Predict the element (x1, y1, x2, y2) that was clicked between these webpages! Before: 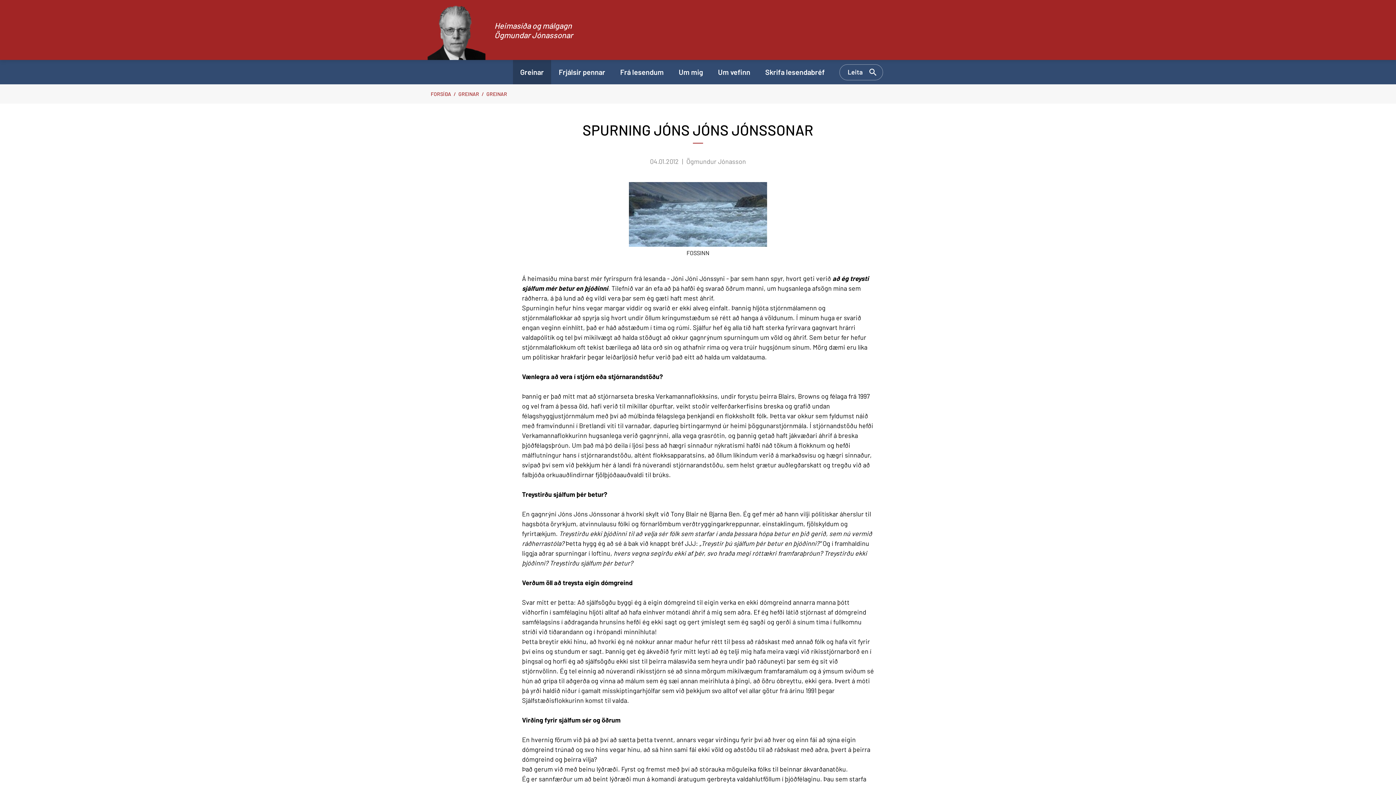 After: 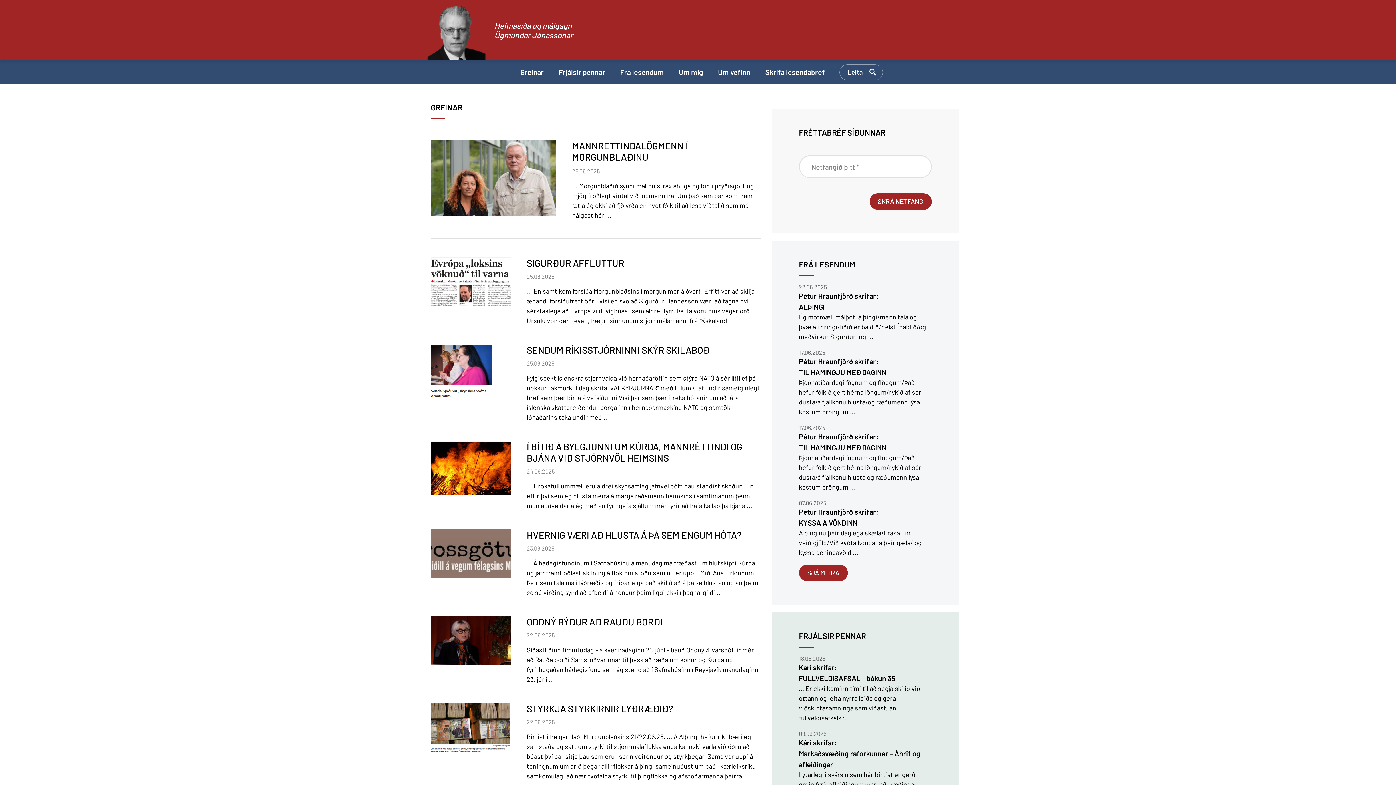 Action: label: Heimasíða og málgagn Ögmundar Jónassonar bbox: (425, 0, 960, 60)